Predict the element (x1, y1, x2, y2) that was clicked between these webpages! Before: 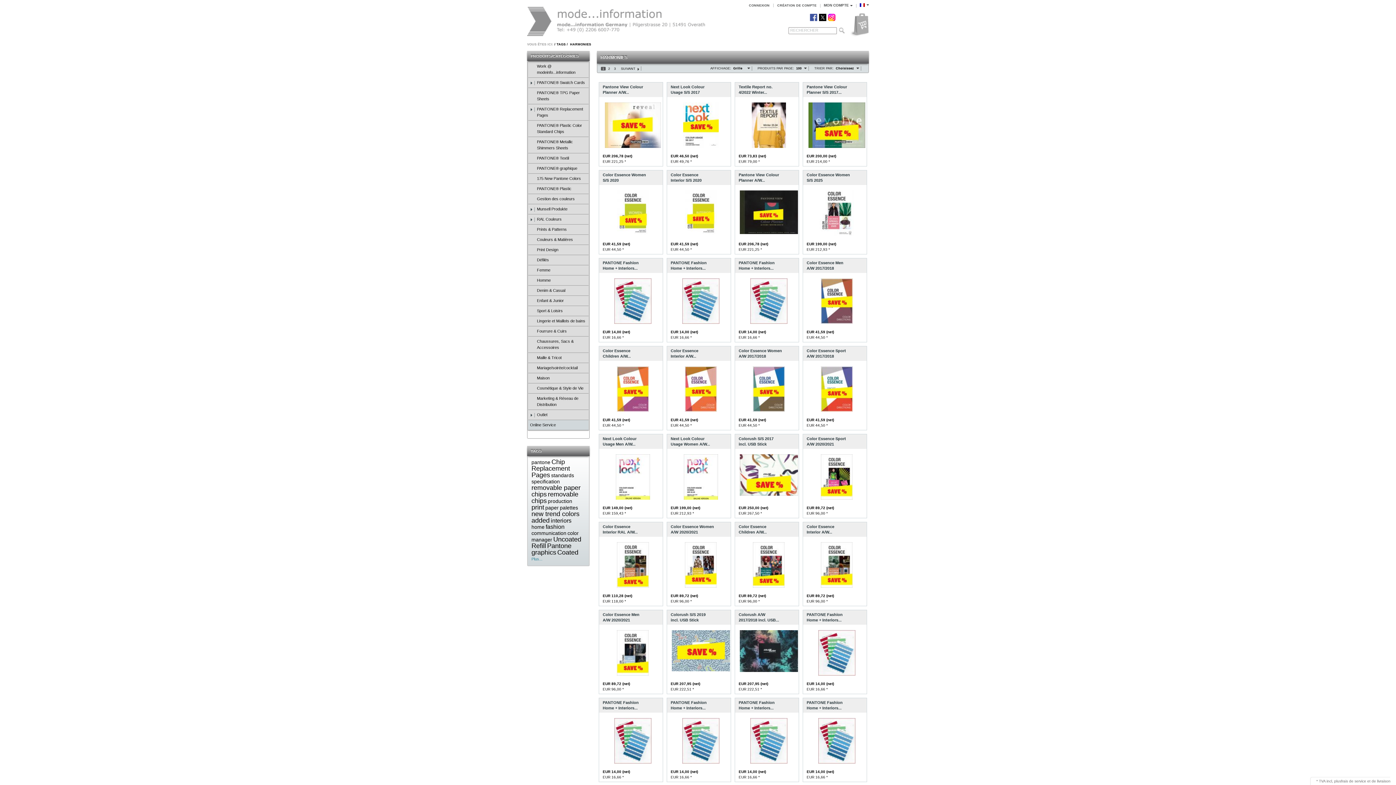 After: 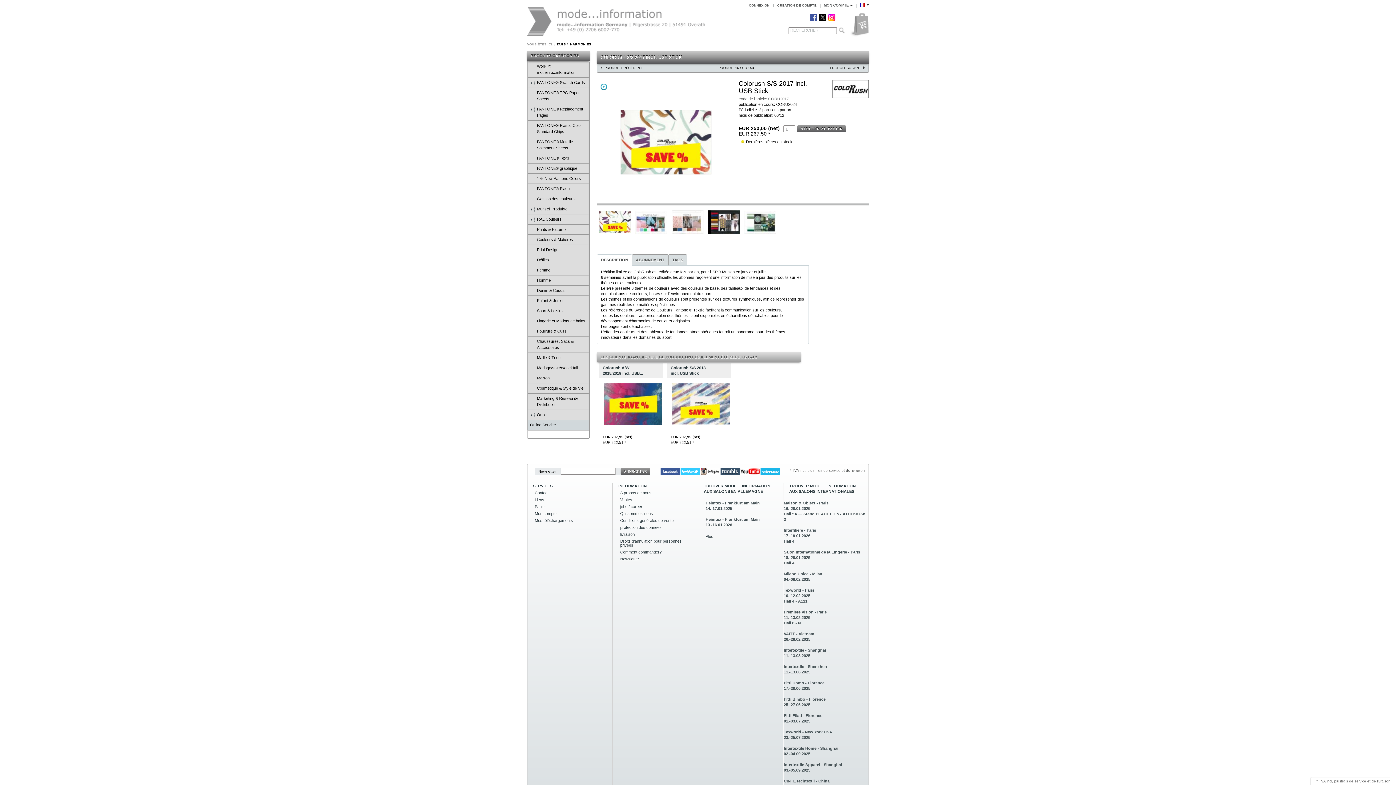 Action: label: Colorush S/S 2017
incl. USB Stick bbox: (735, 434, 798, 449)